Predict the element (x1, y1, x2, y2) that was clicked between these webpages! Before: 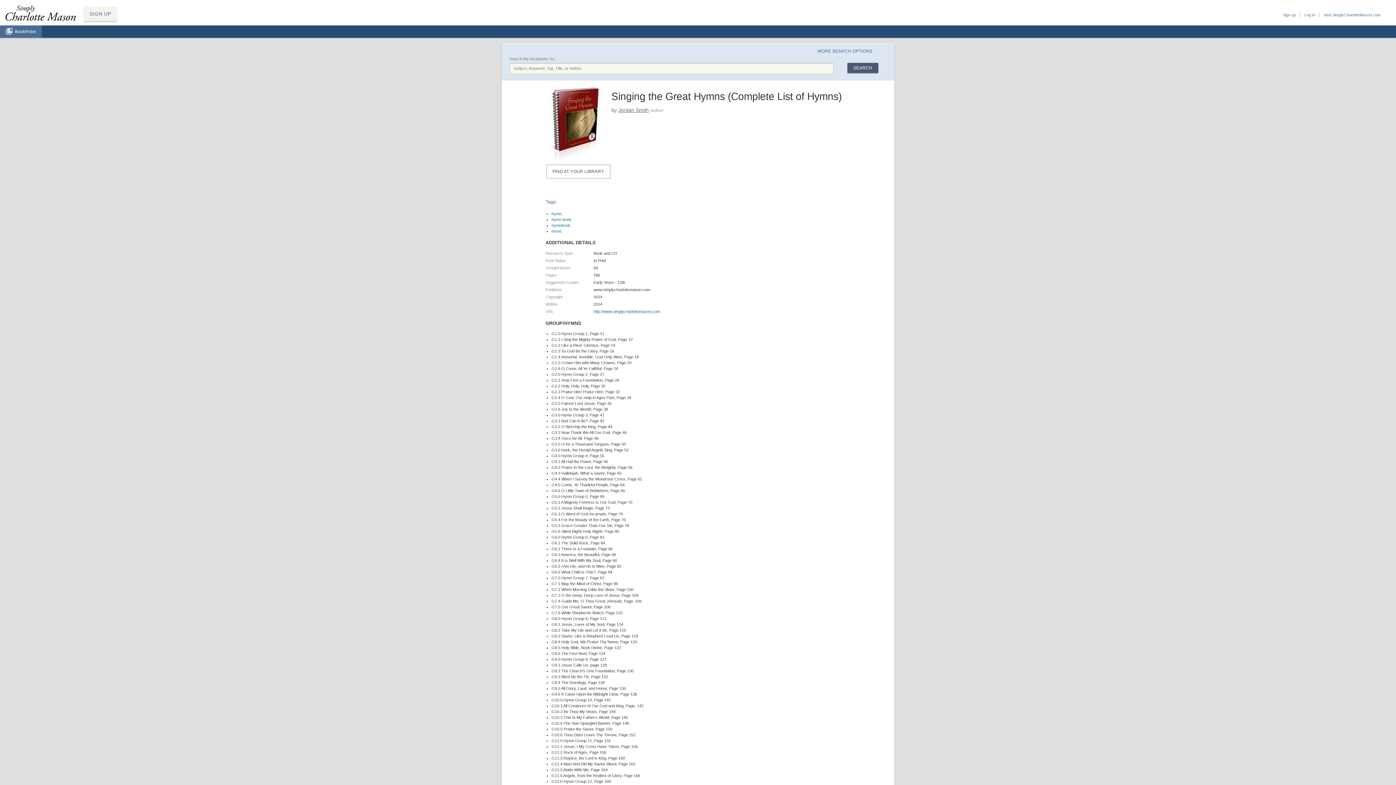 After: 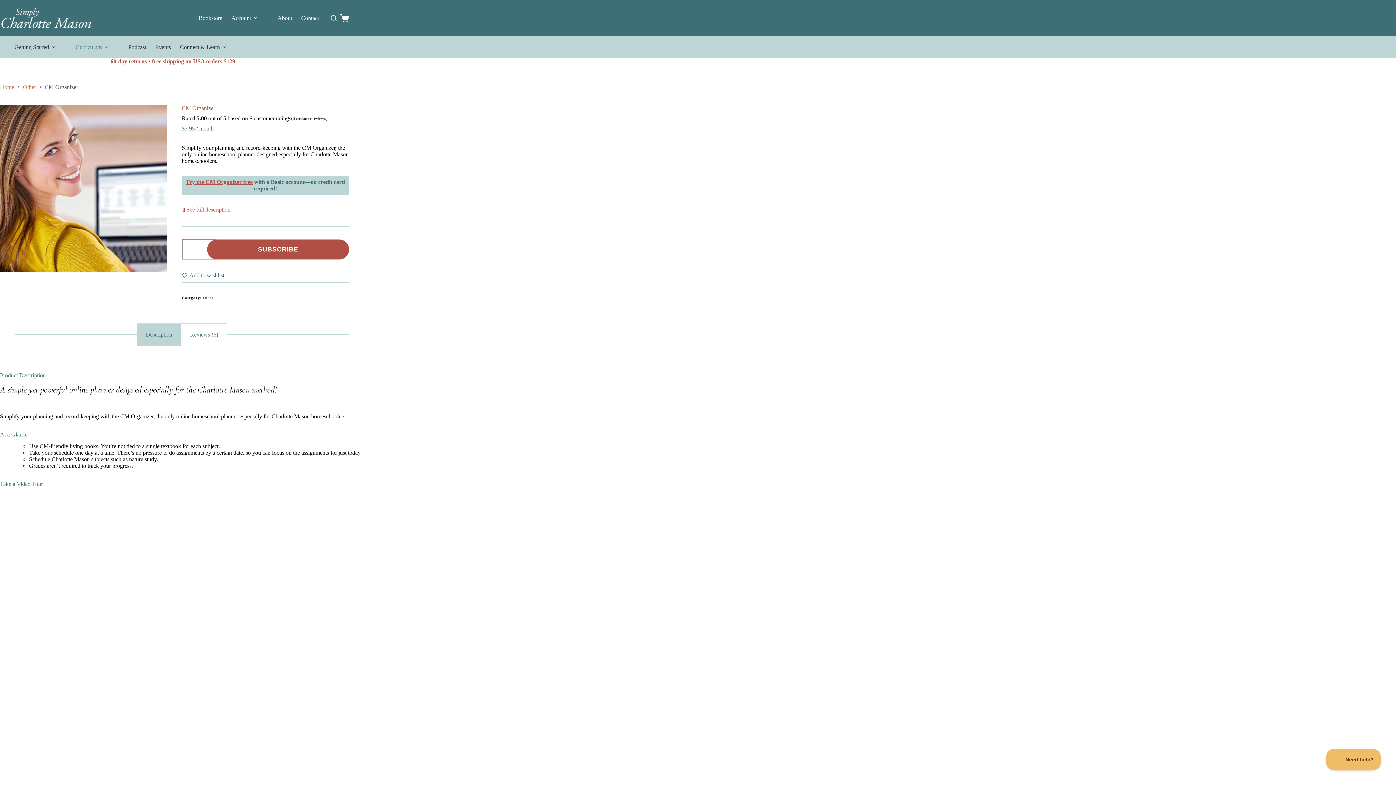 Action: label: Sign up bbox: (1283, 12, 1296, 17)